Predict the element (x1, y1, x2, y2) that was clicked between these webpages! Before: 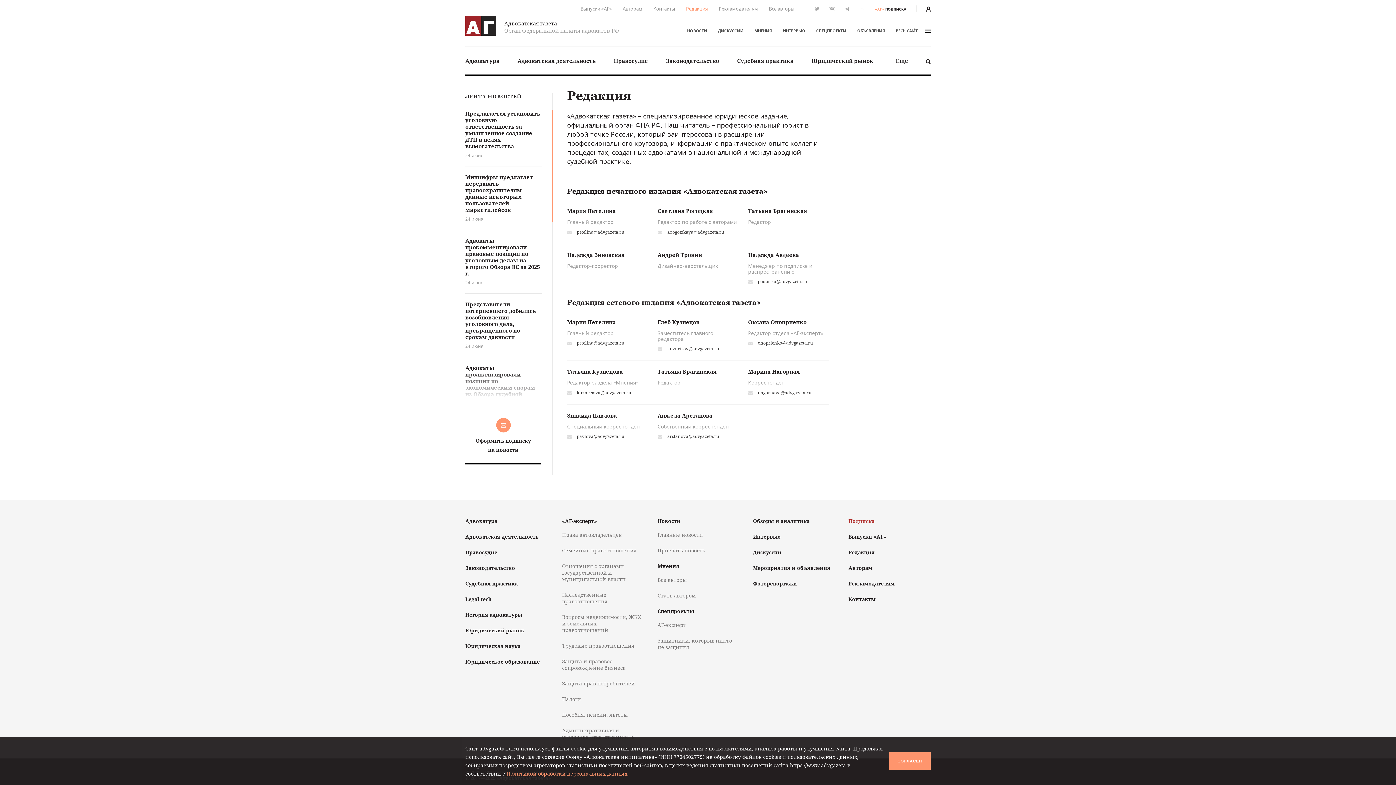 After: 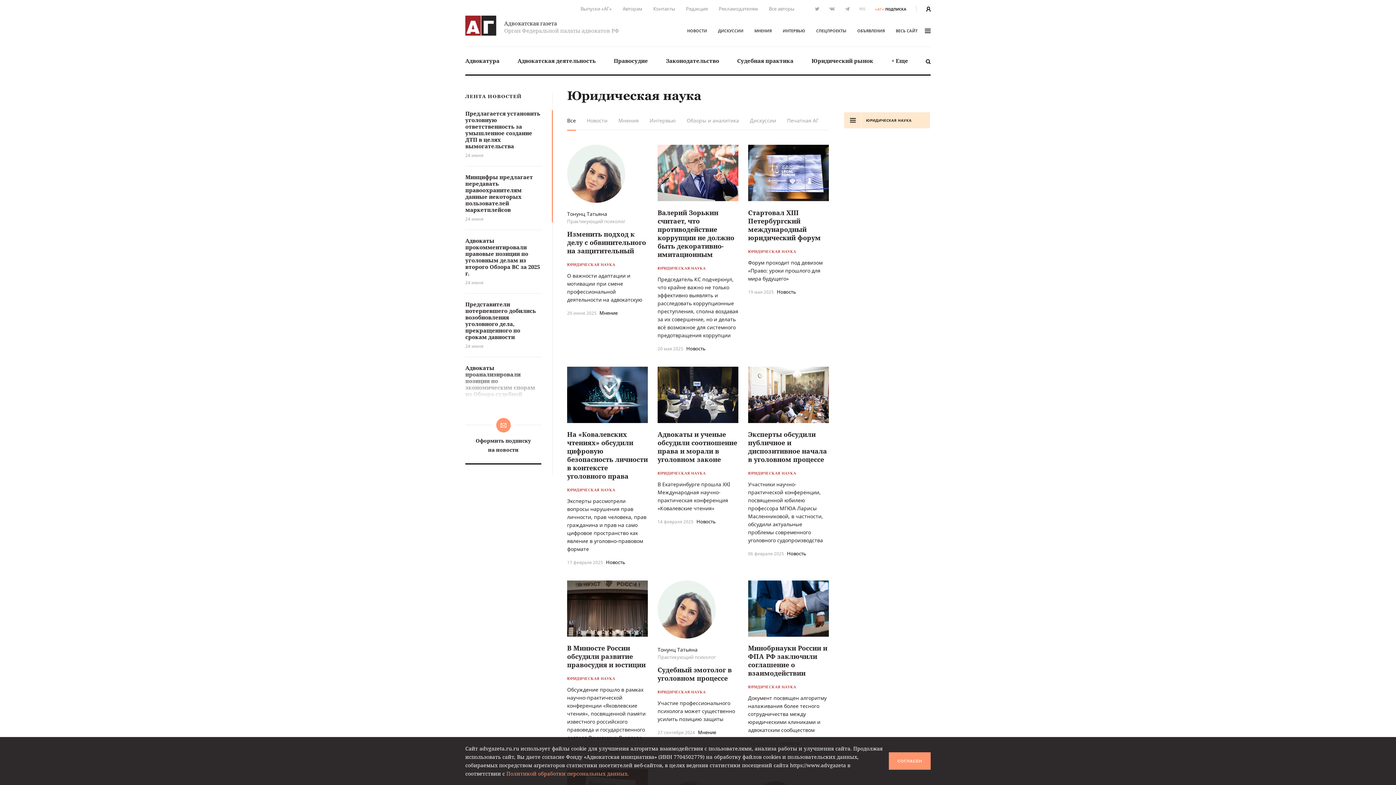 Action: label: Юридическая наука bbox: (465, 643, 520, 649)